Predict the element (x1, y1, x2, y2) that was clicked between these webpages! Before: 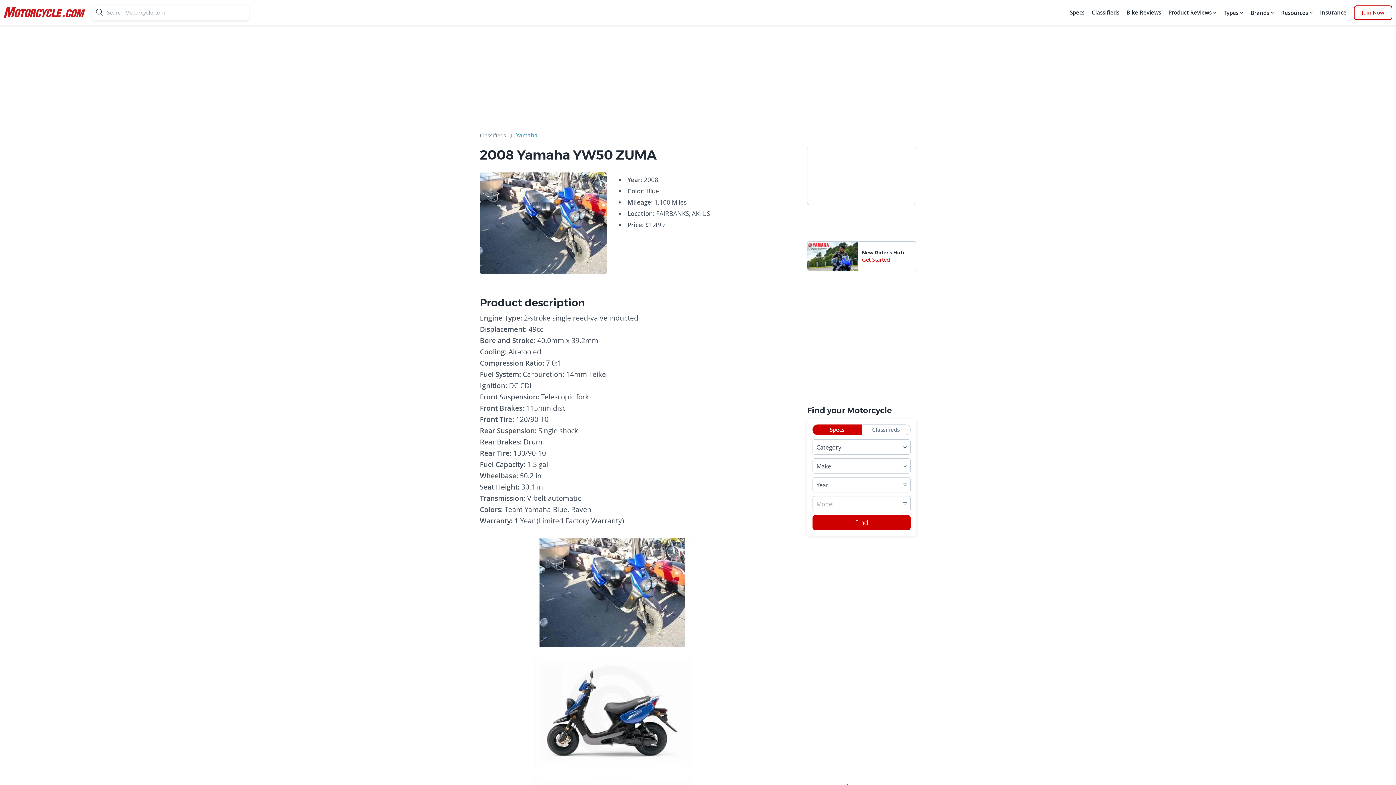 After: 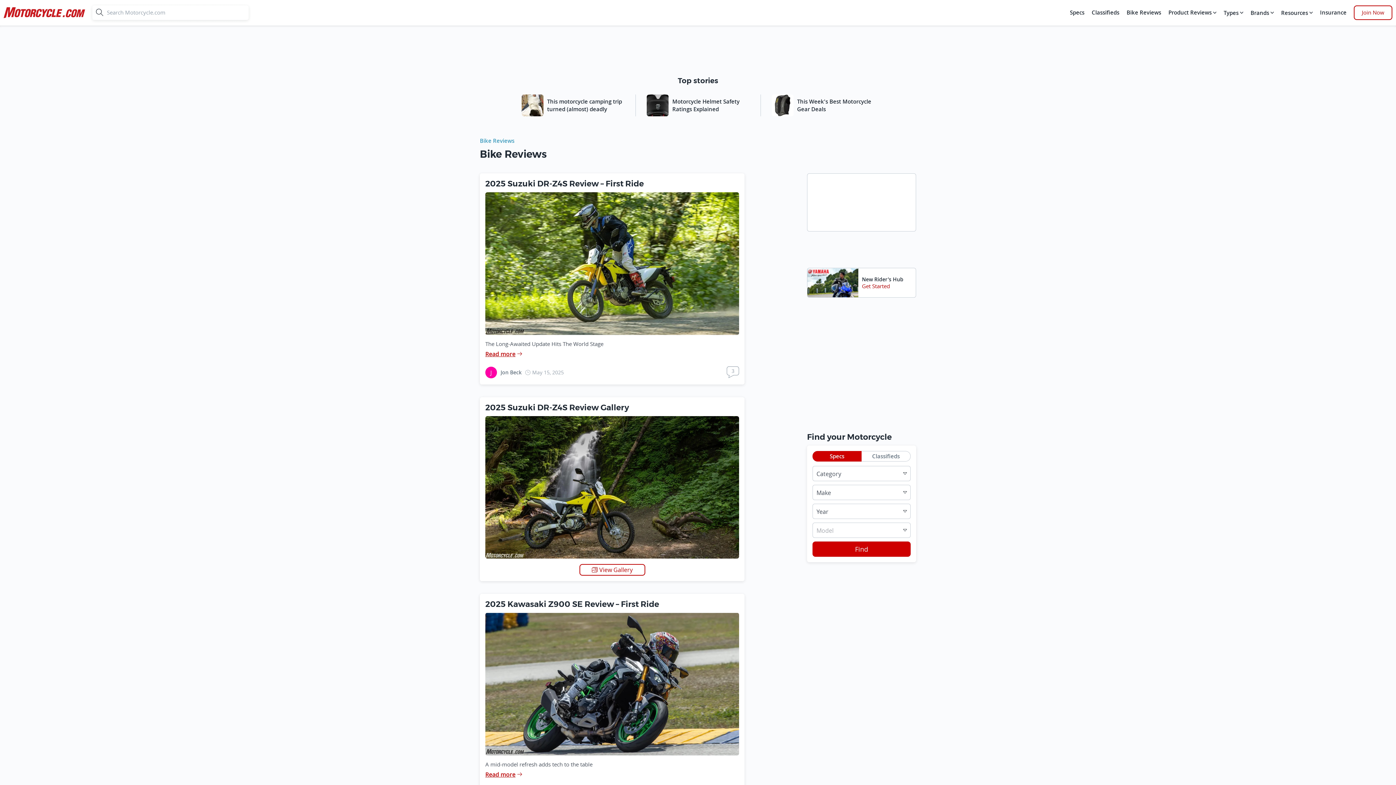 Action: label: Bike Reviews bbox: (1125, 5, 1163, 20)